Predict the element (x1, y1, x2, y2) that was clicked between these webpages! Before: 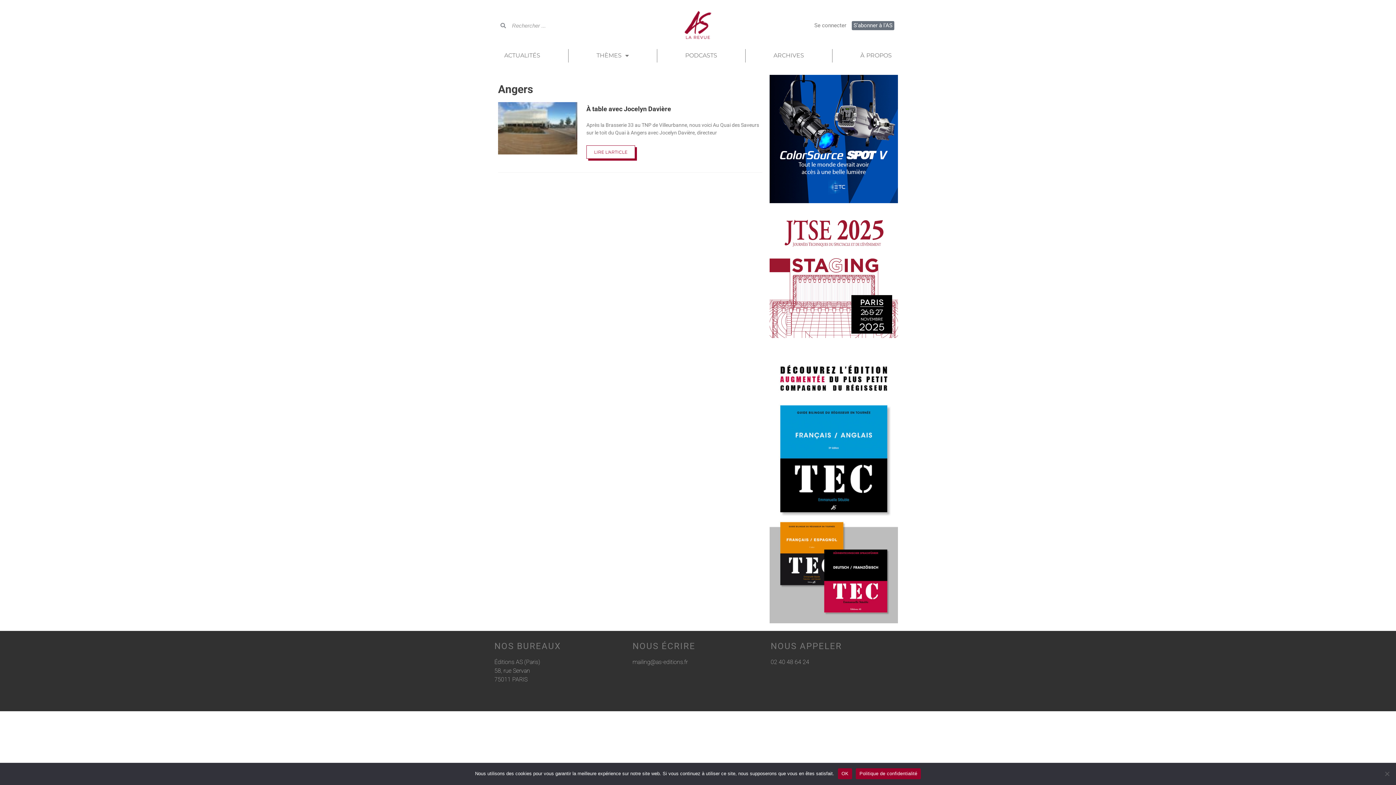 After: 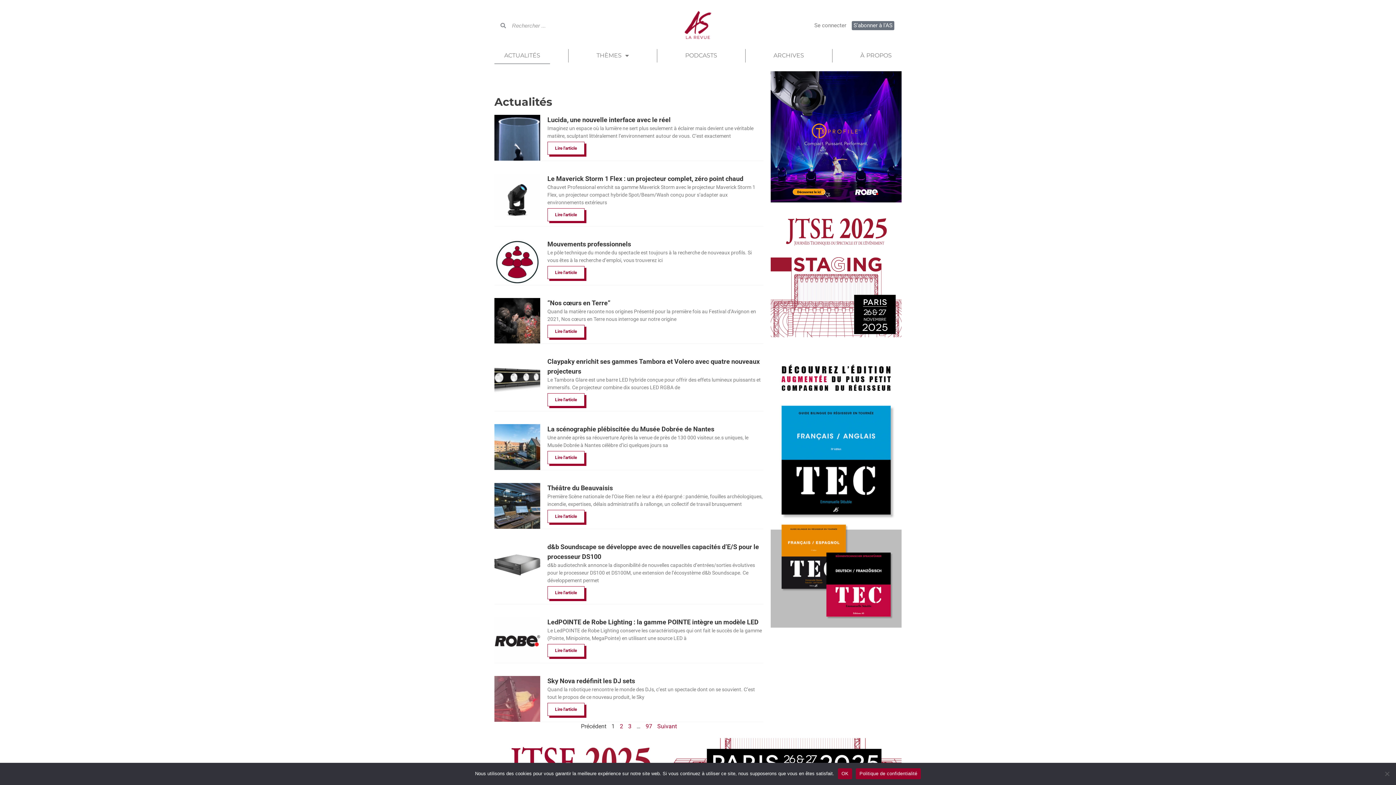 Action: label: ACTUALITÉS bbox: (494, 47, 550, 64)